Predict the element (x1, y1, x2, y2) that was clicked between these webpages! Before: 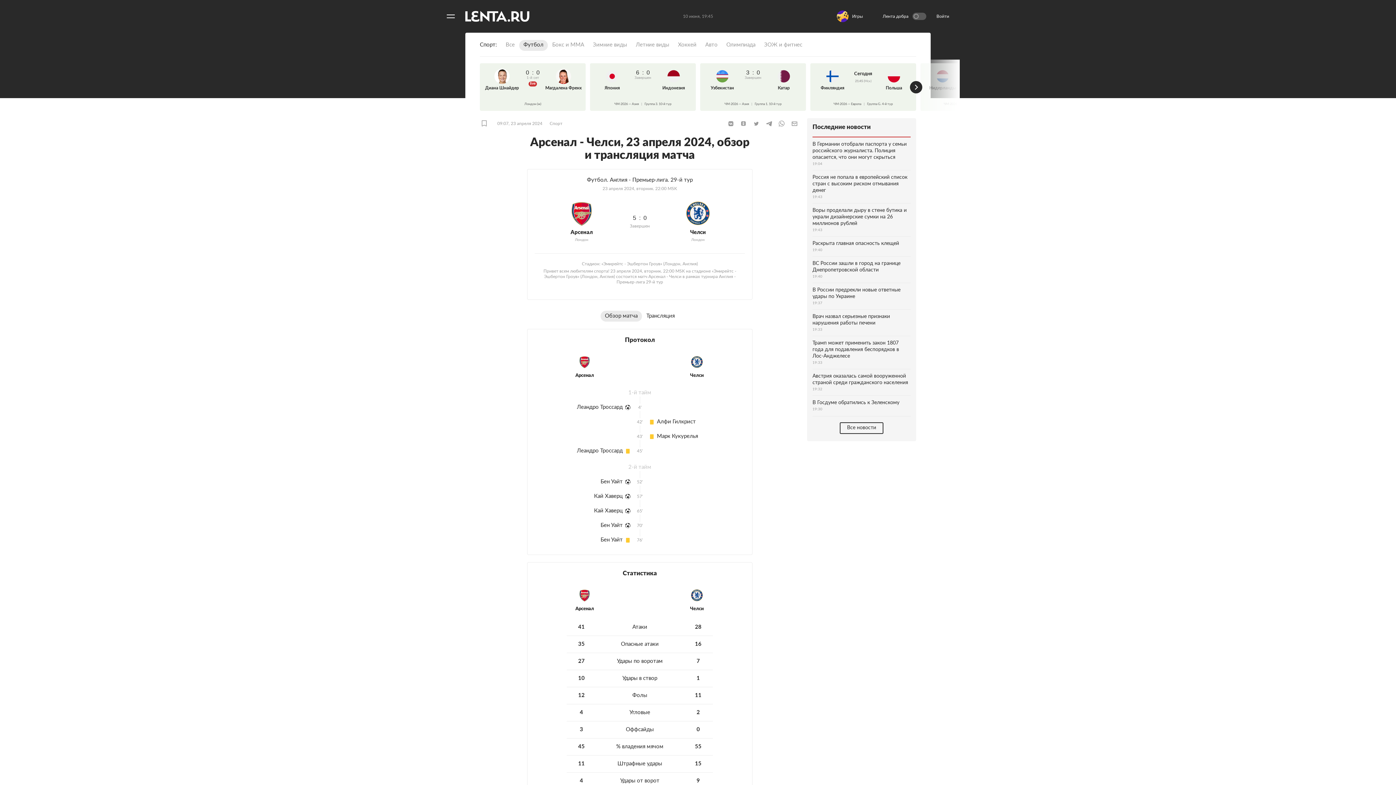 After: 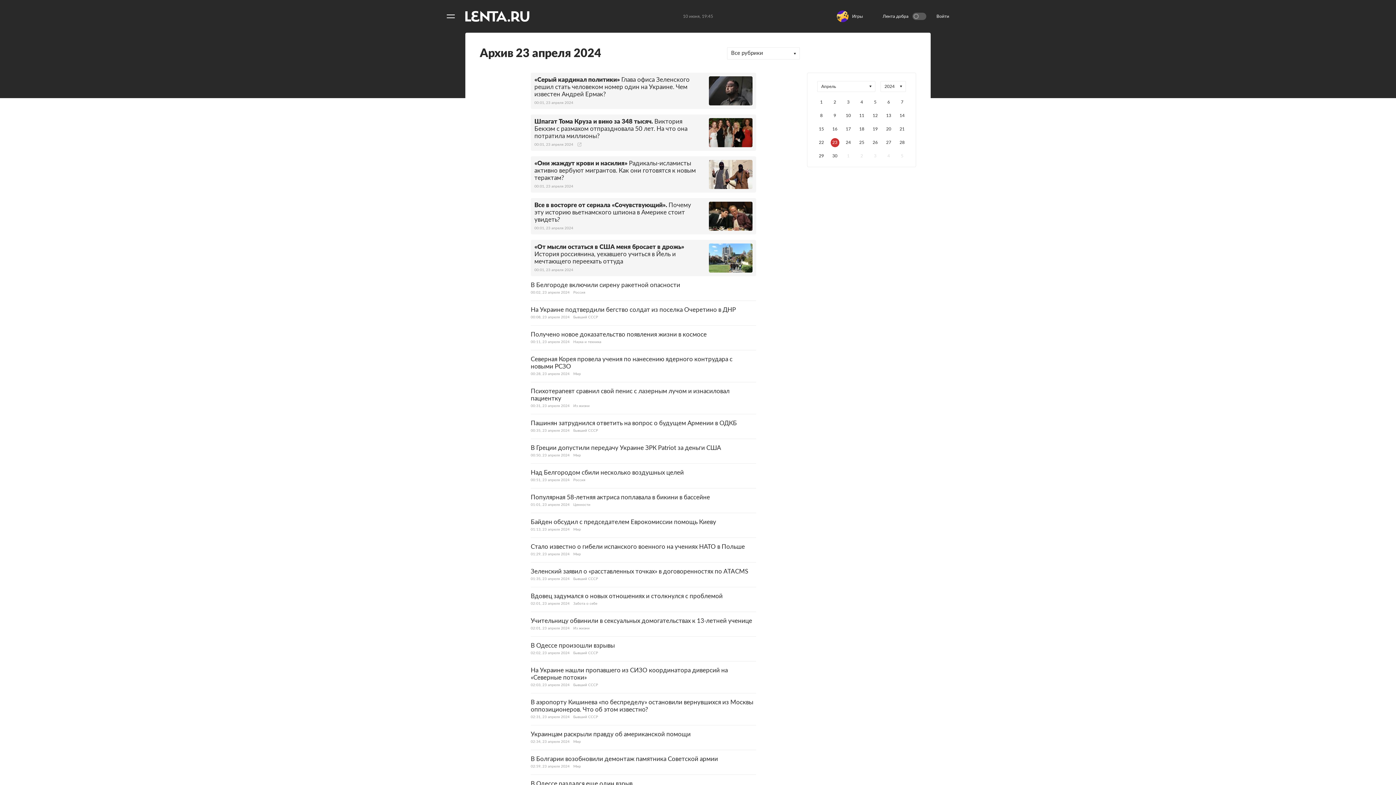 Action: label: 09:07, 23 апреля 2024 bbox: (497, 120, 542, 126)